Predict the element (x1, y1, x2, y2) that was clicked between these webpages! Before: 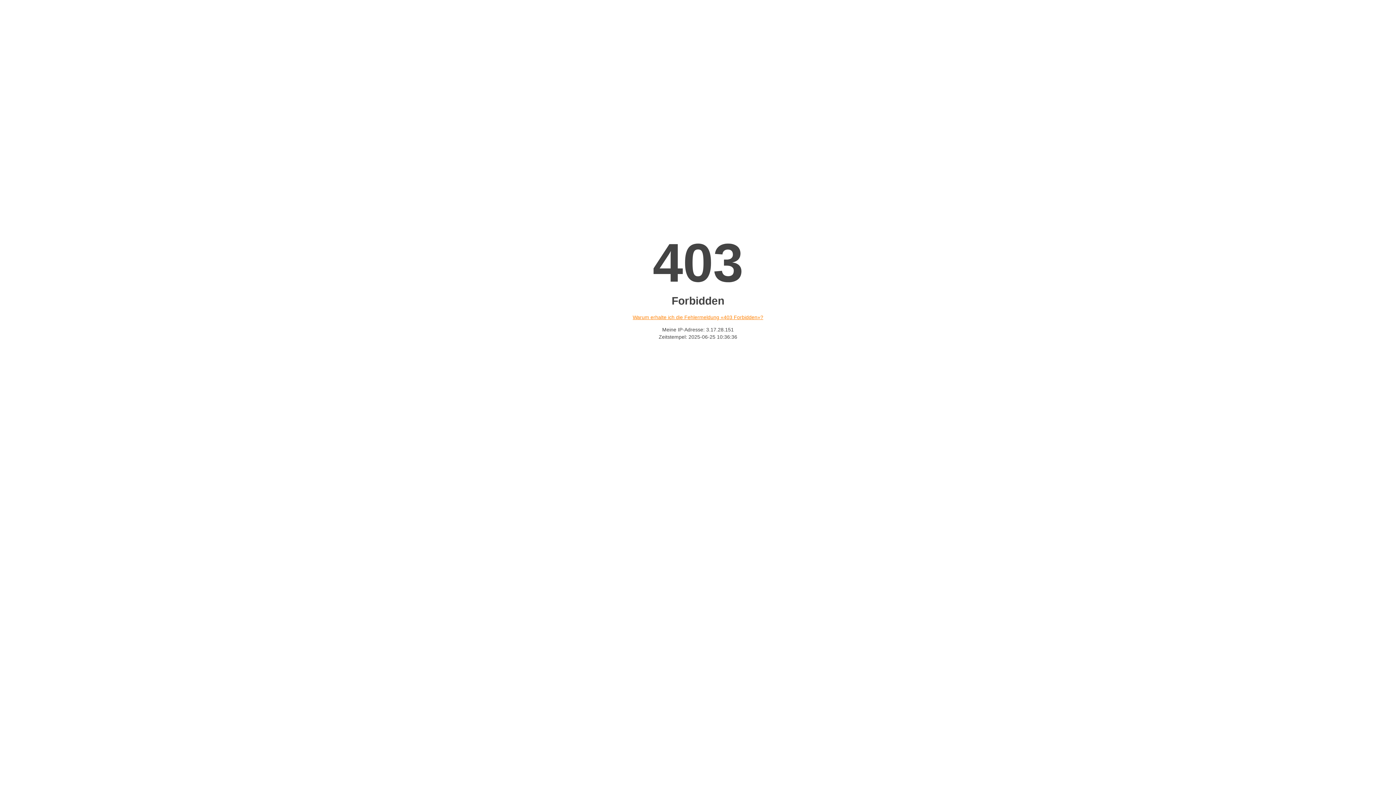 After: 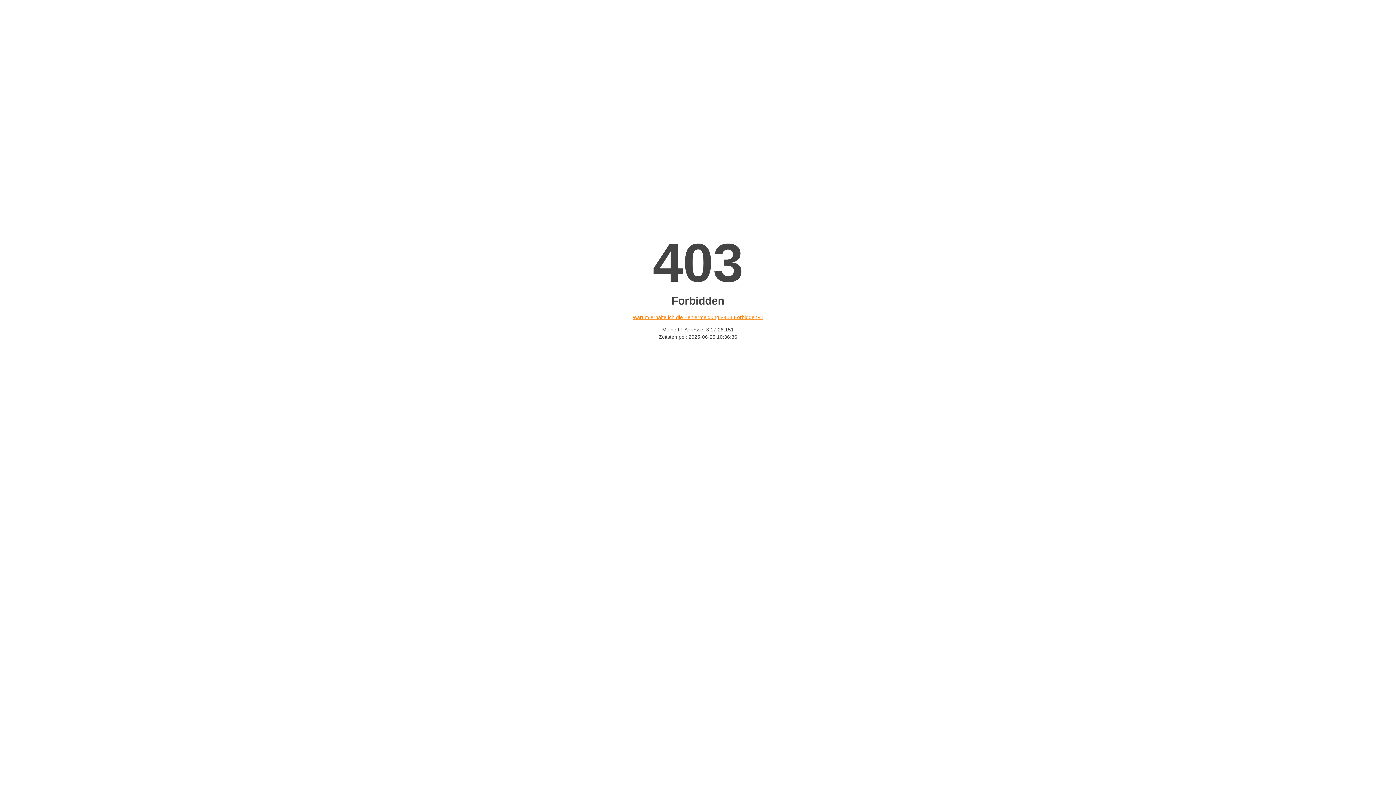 Action: bbox: (632, 314, 763, 320) label: Warum erhalte ich die Fehlermeldung «403 Forbidden»?